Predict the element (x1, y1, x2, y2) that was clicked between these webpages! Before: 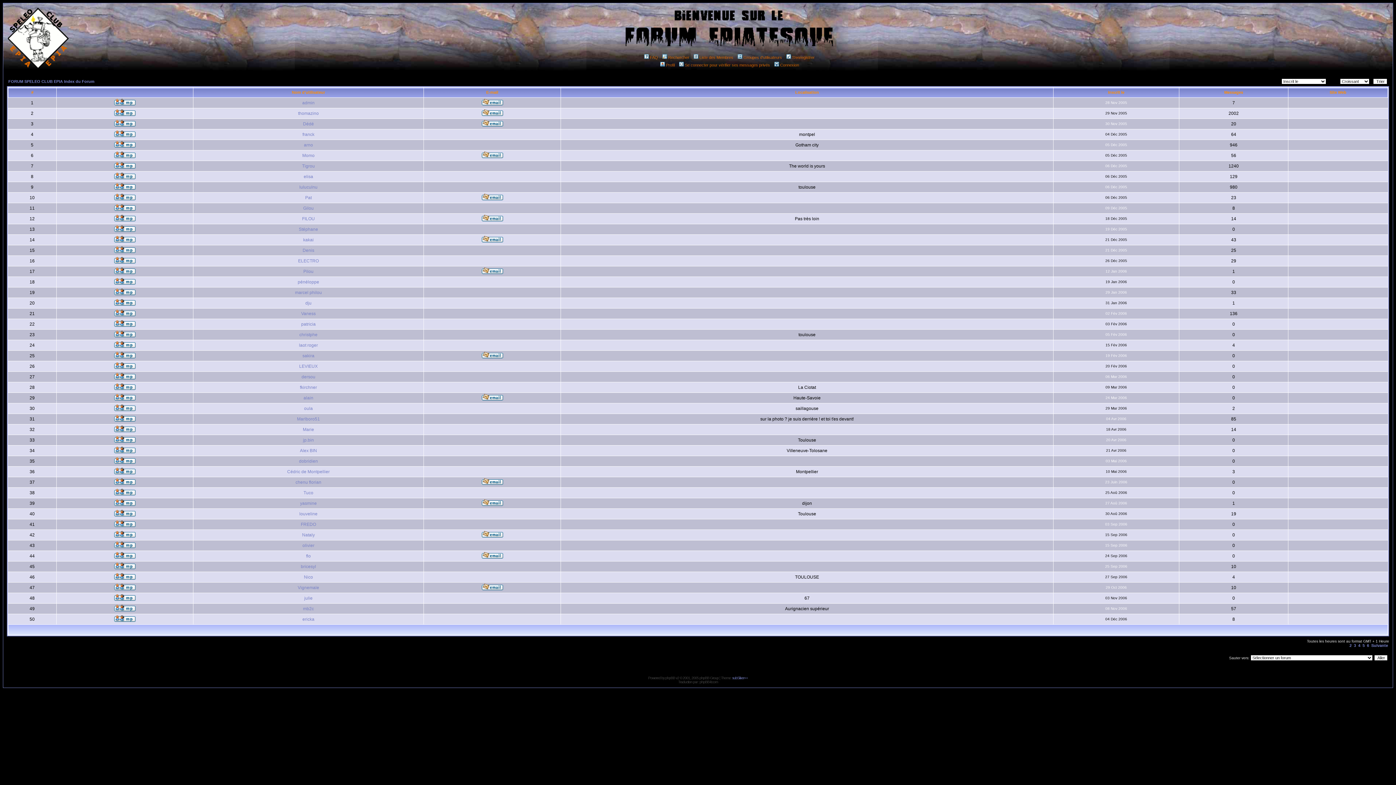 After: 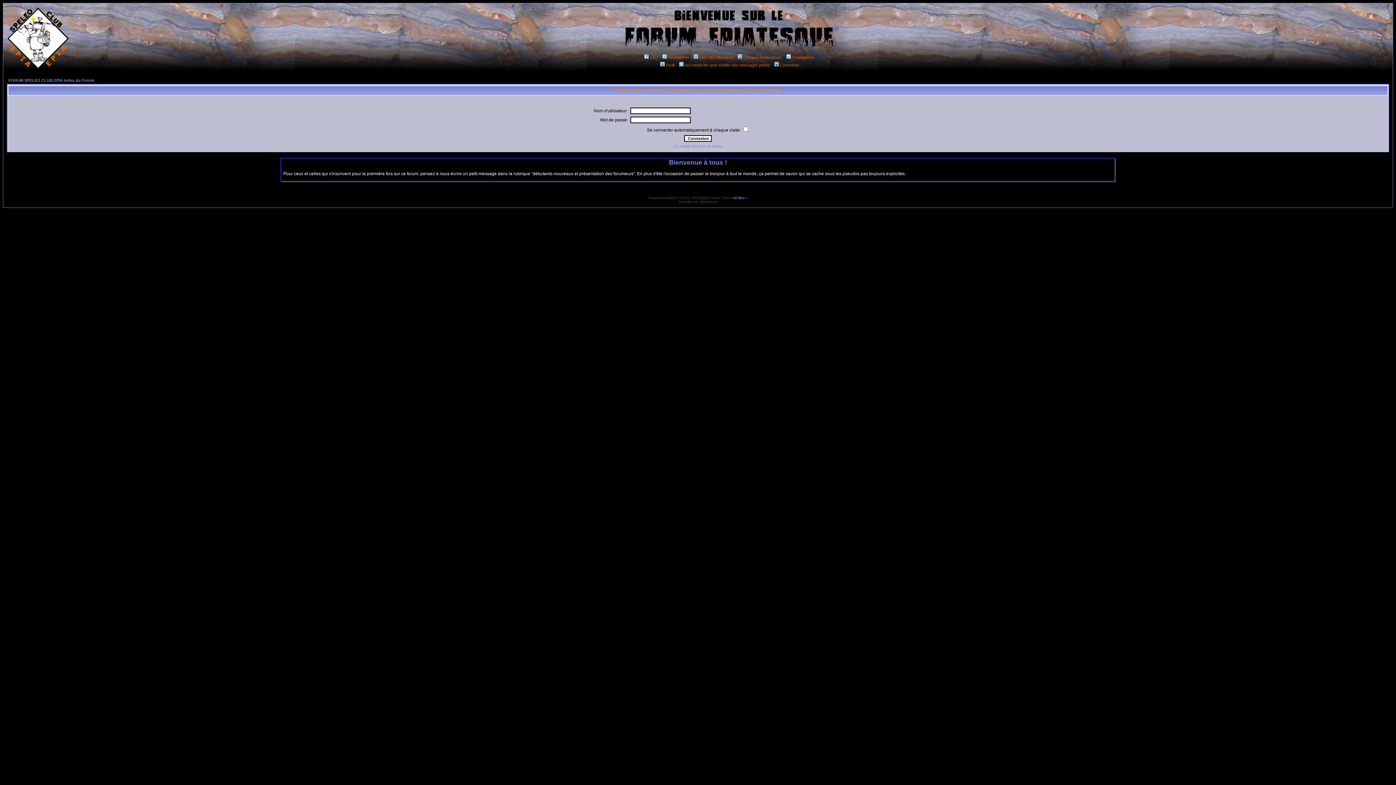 Action: bbox: (114, 321, 135, 328)